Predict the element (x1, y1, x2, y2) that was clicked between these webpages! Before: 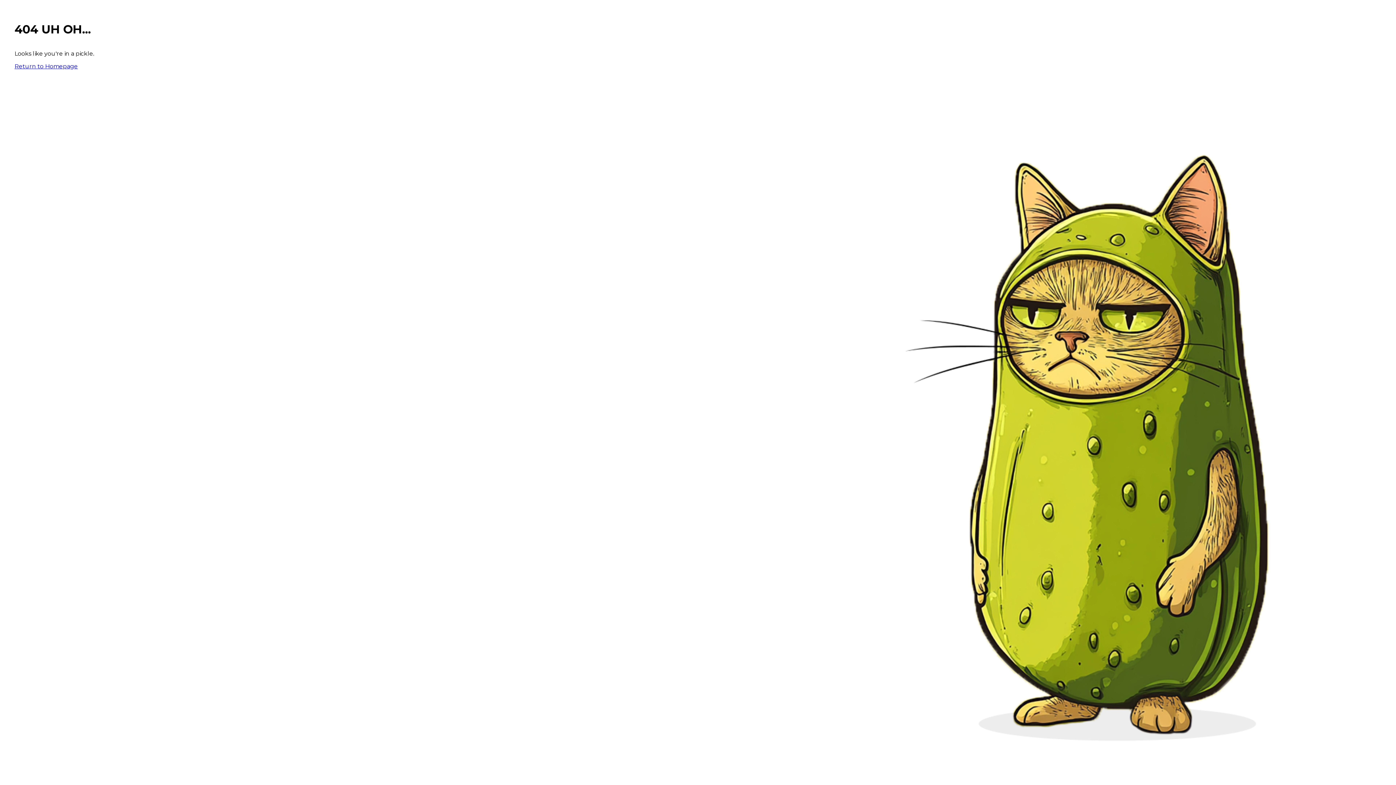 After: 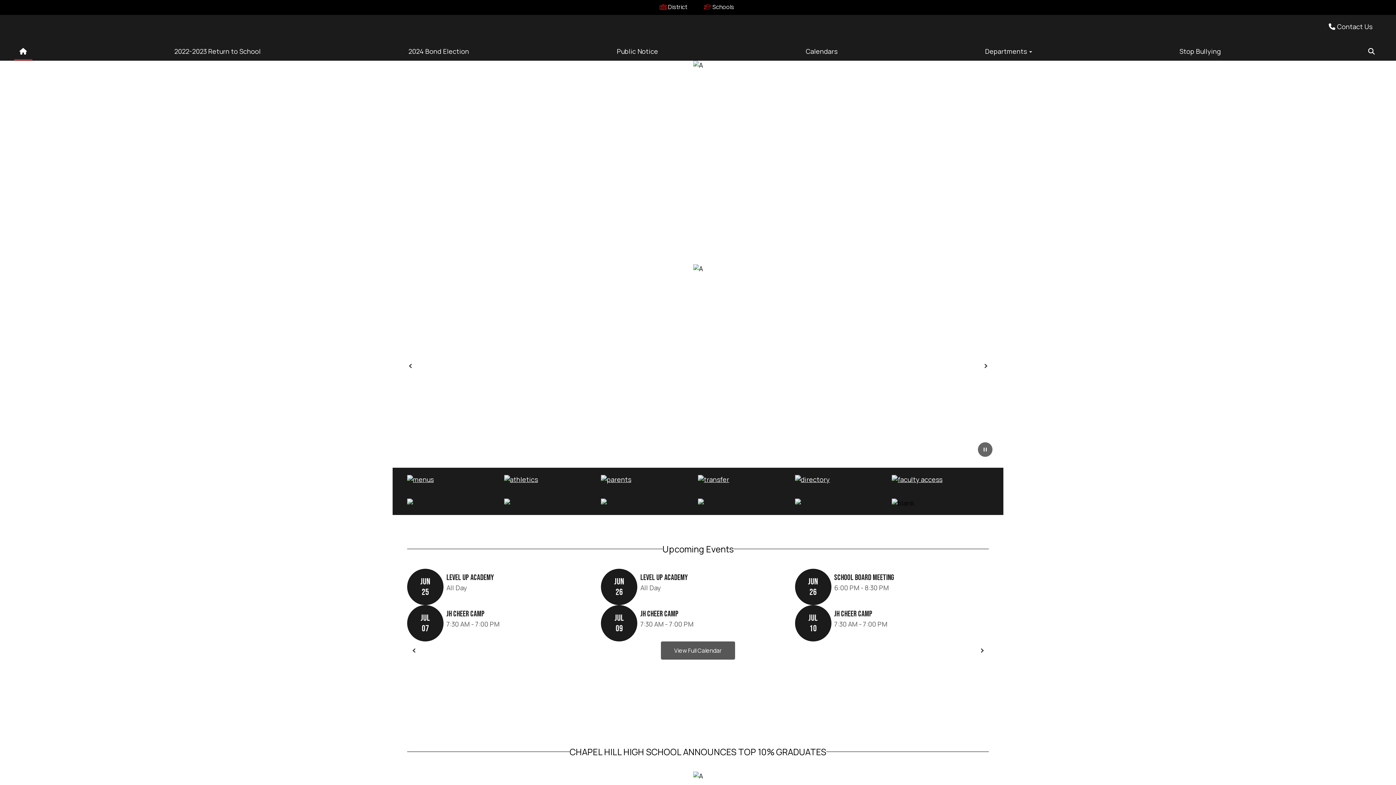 Action: bbox: (14, 62, 77, 69) label: Return to Homepage